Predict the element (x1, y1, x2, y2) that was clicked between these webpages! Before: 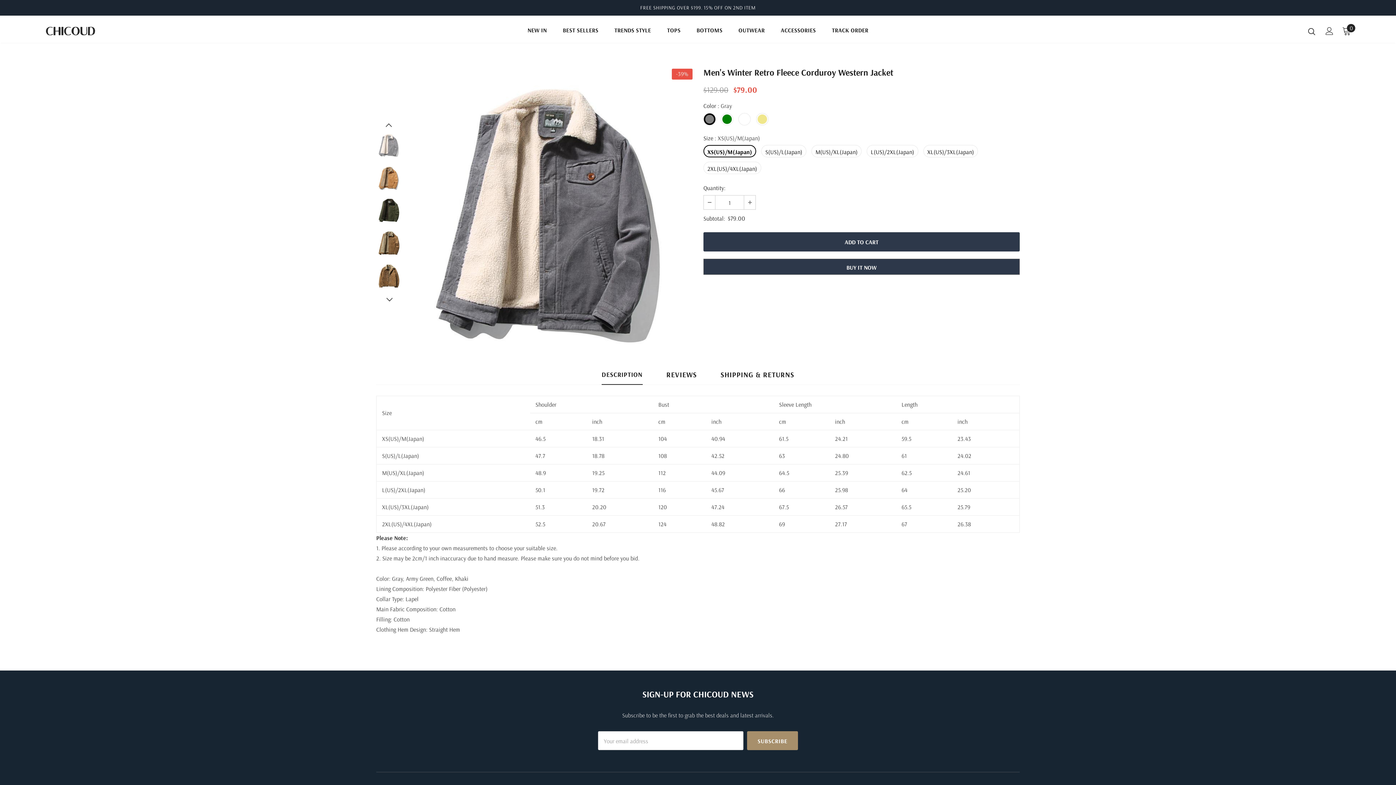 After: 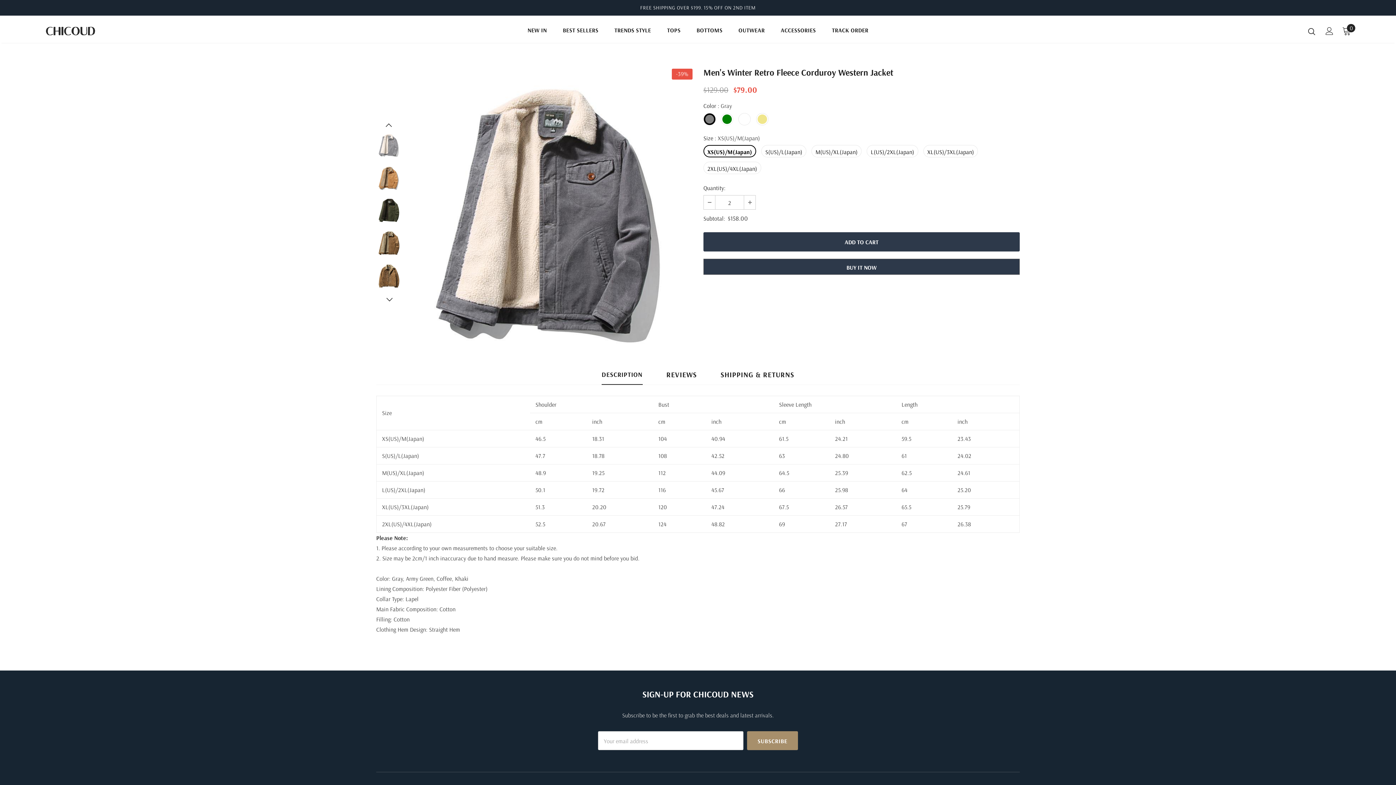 Action: bbox: (744, 195, 755, 209)